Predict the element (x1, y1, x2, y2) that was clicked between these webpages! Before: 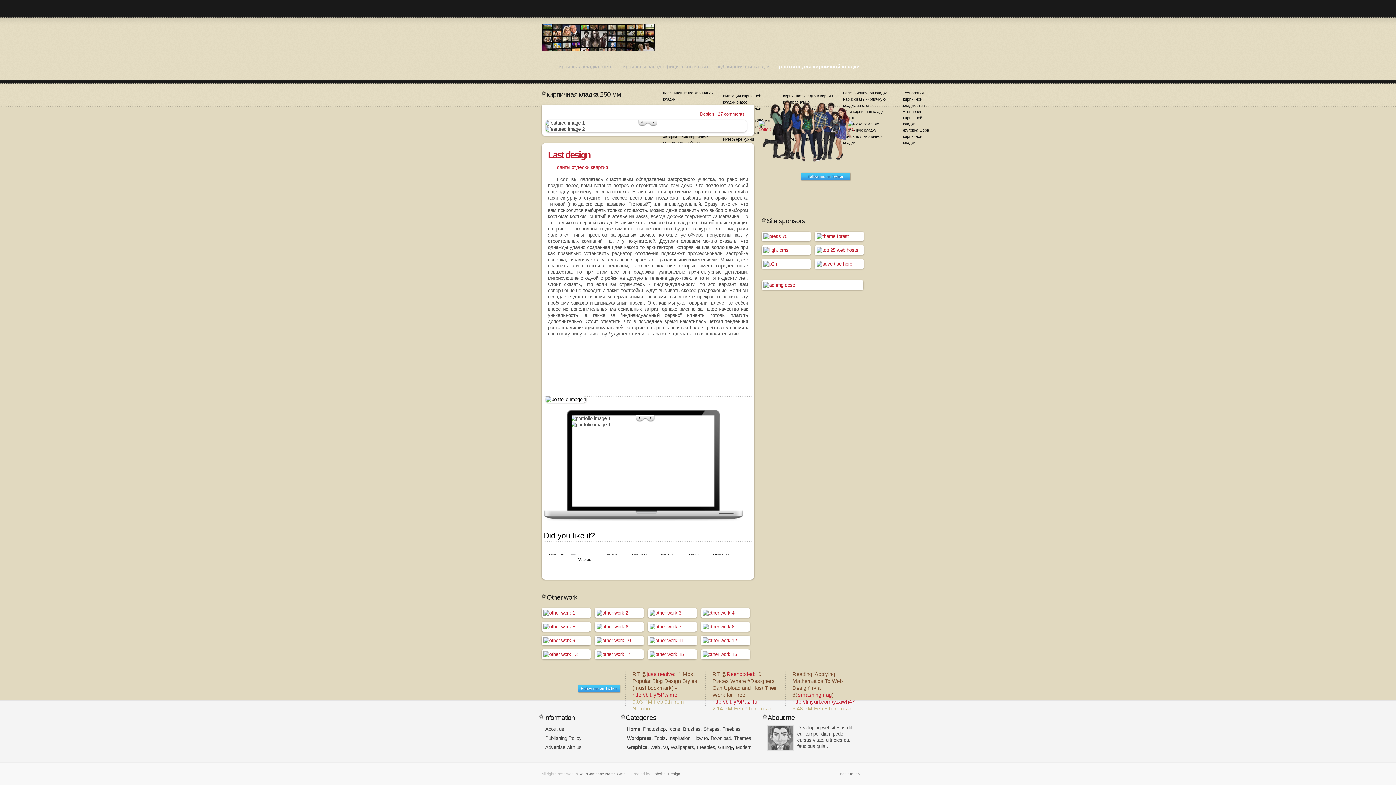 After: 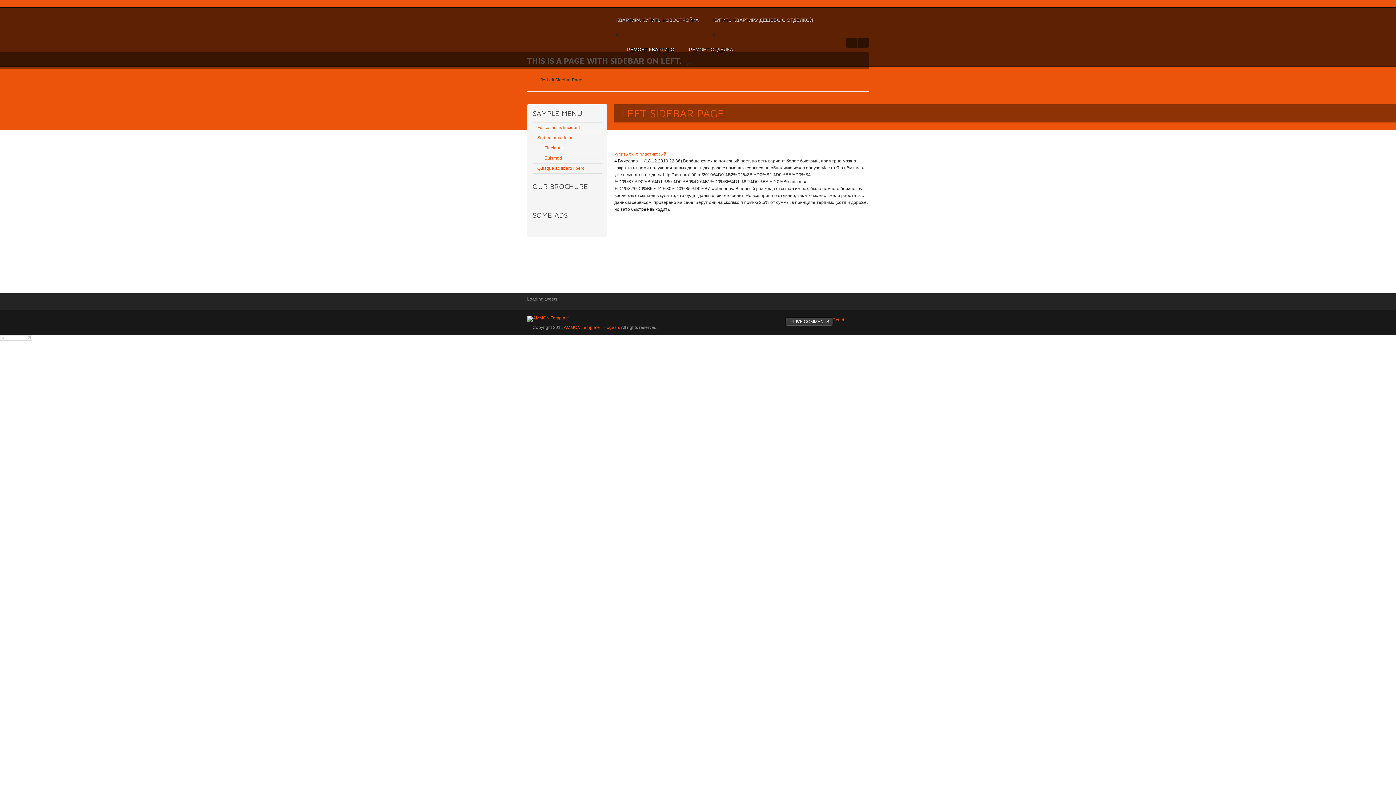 Action: label: сайты отделки квартир bbox: (557, 164, 608, 170)